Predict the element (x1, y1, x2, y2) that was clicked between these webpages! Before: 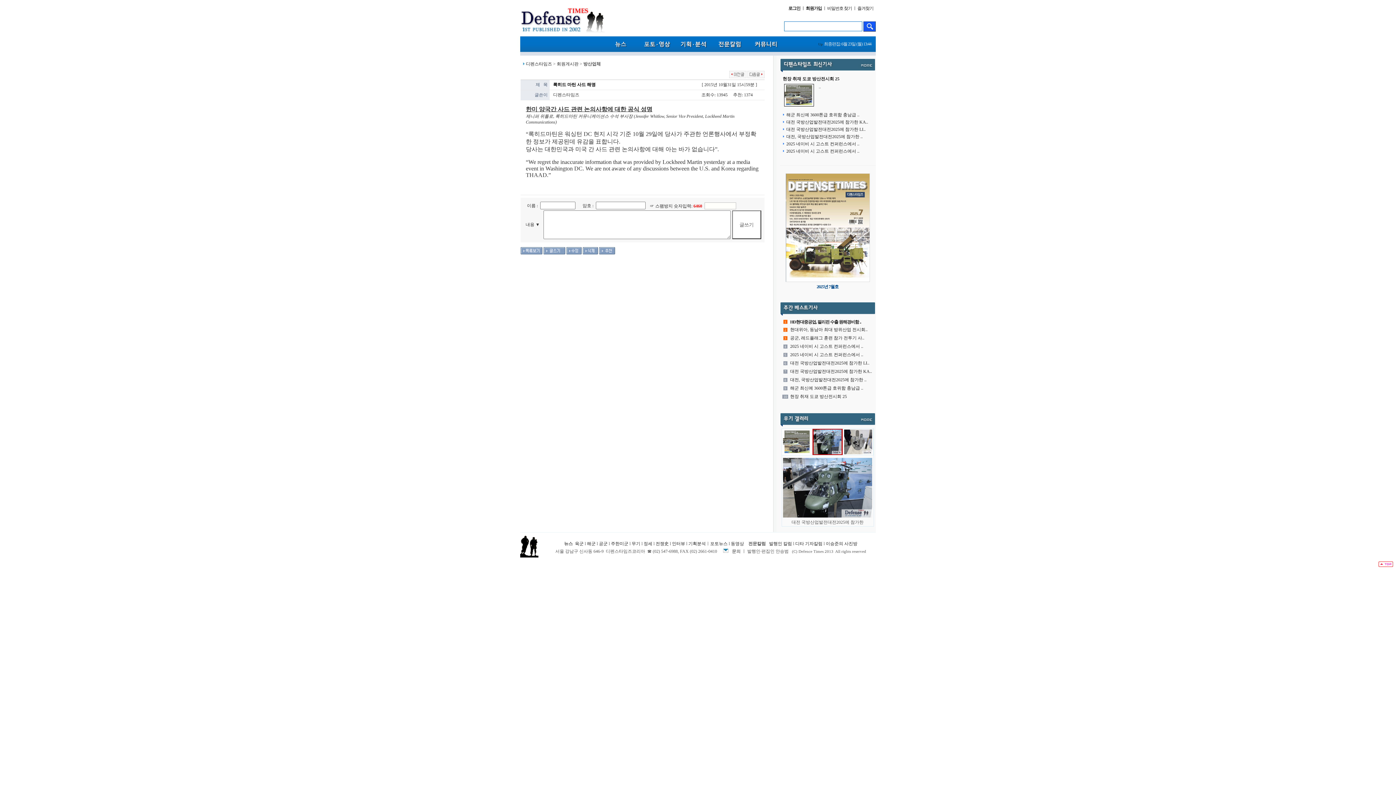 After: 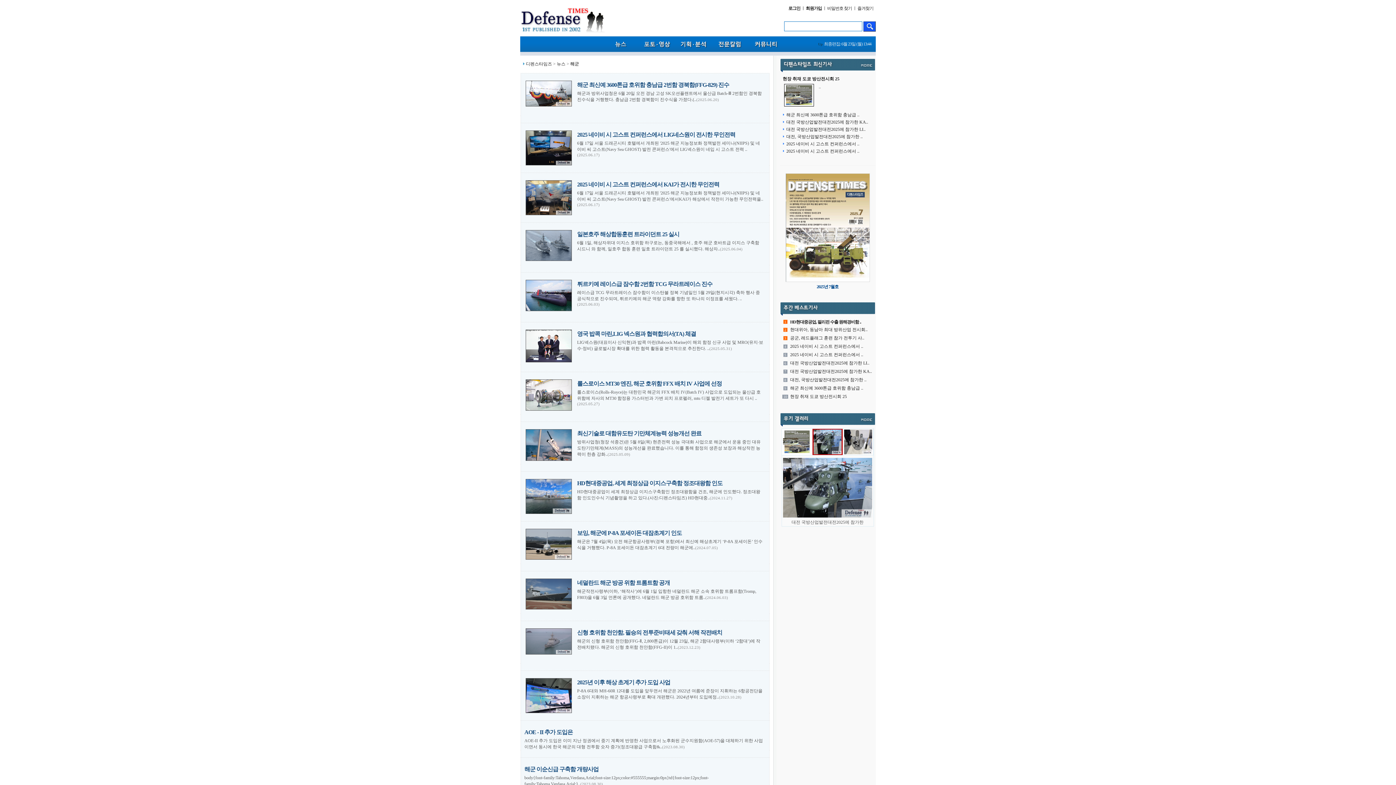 Action: label: 해군 bbox: (587, 541, 595, 546)